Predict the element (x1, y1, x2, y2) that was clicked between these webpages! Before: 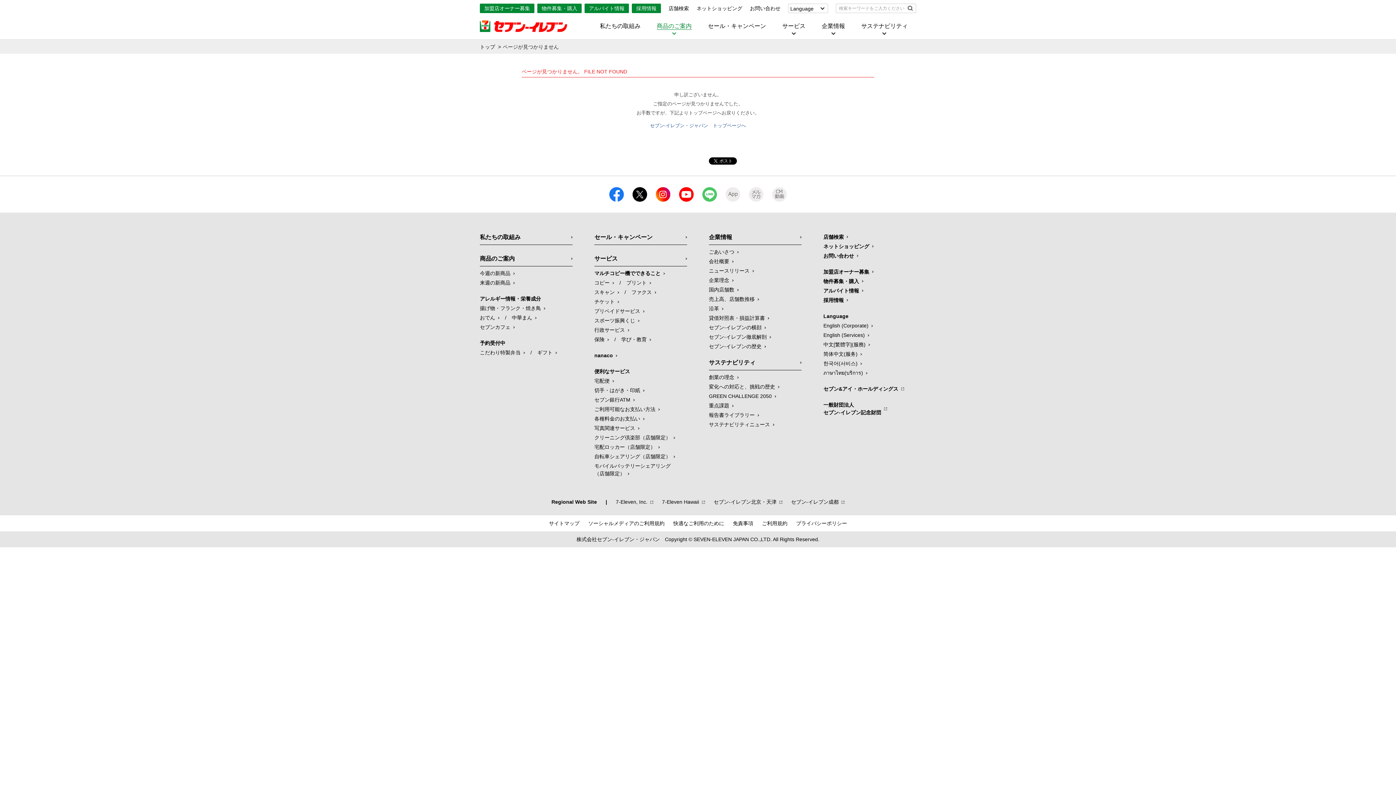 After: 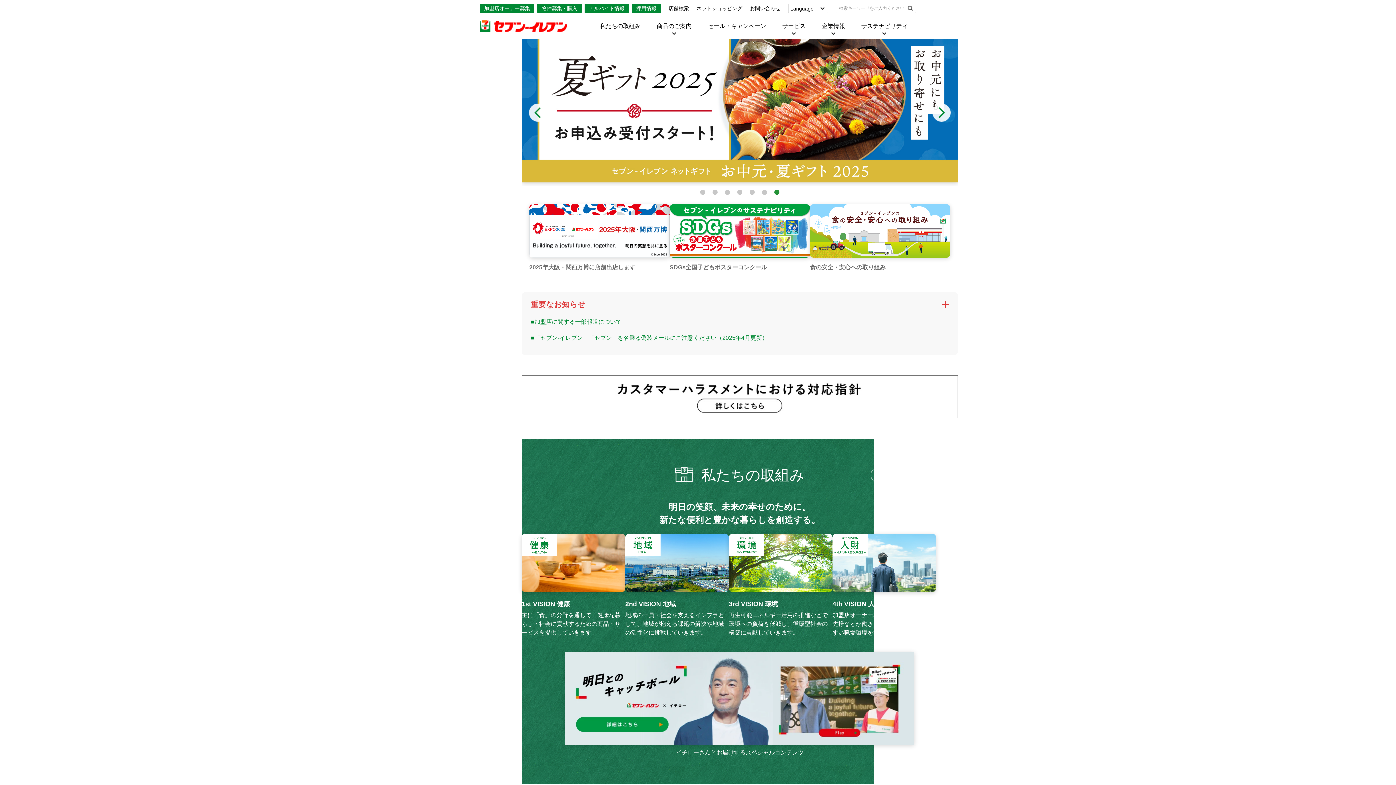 Action: bbox: (480, 26, 567, 31)